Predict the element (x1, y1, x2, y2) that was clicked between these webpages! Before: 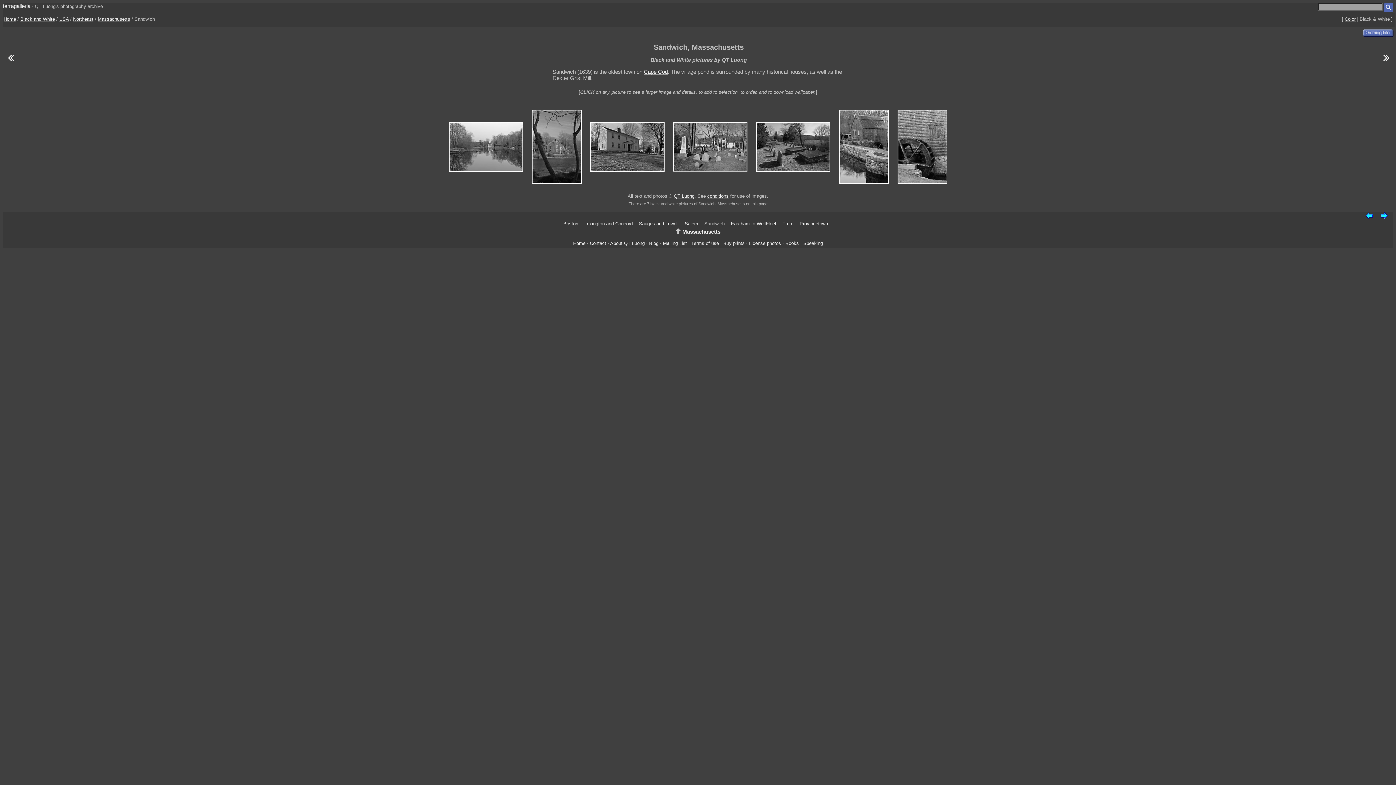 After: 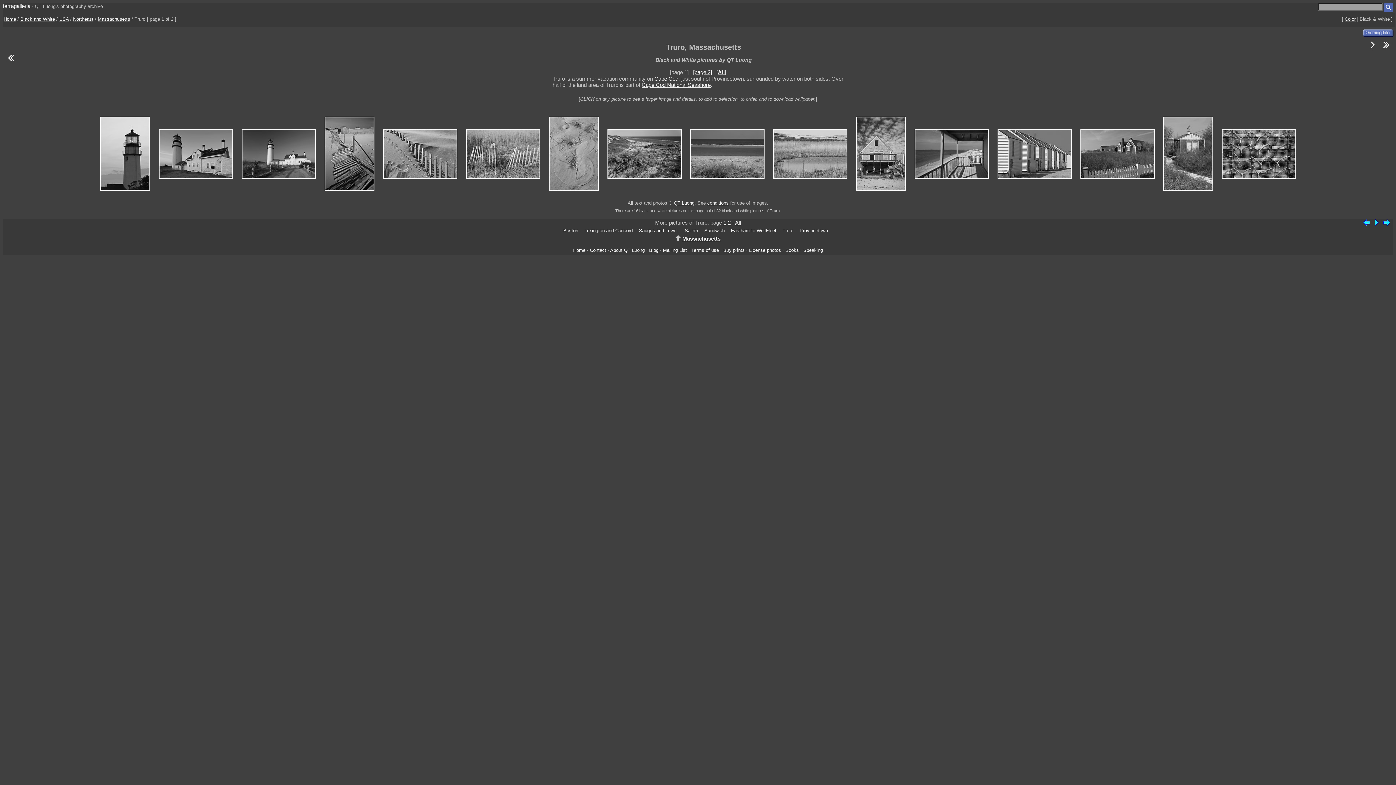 Action: bbox: (782, 220, 793, 226) label: Truro